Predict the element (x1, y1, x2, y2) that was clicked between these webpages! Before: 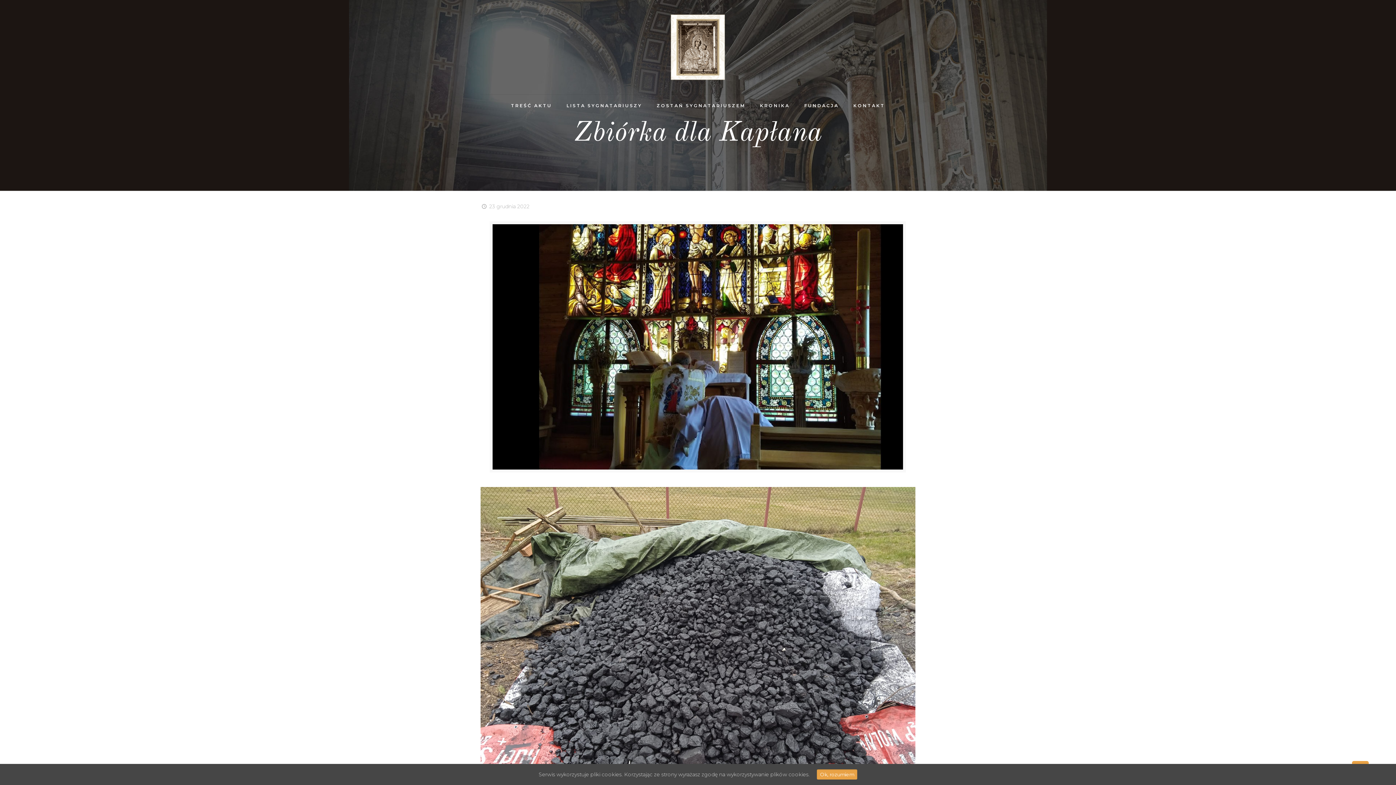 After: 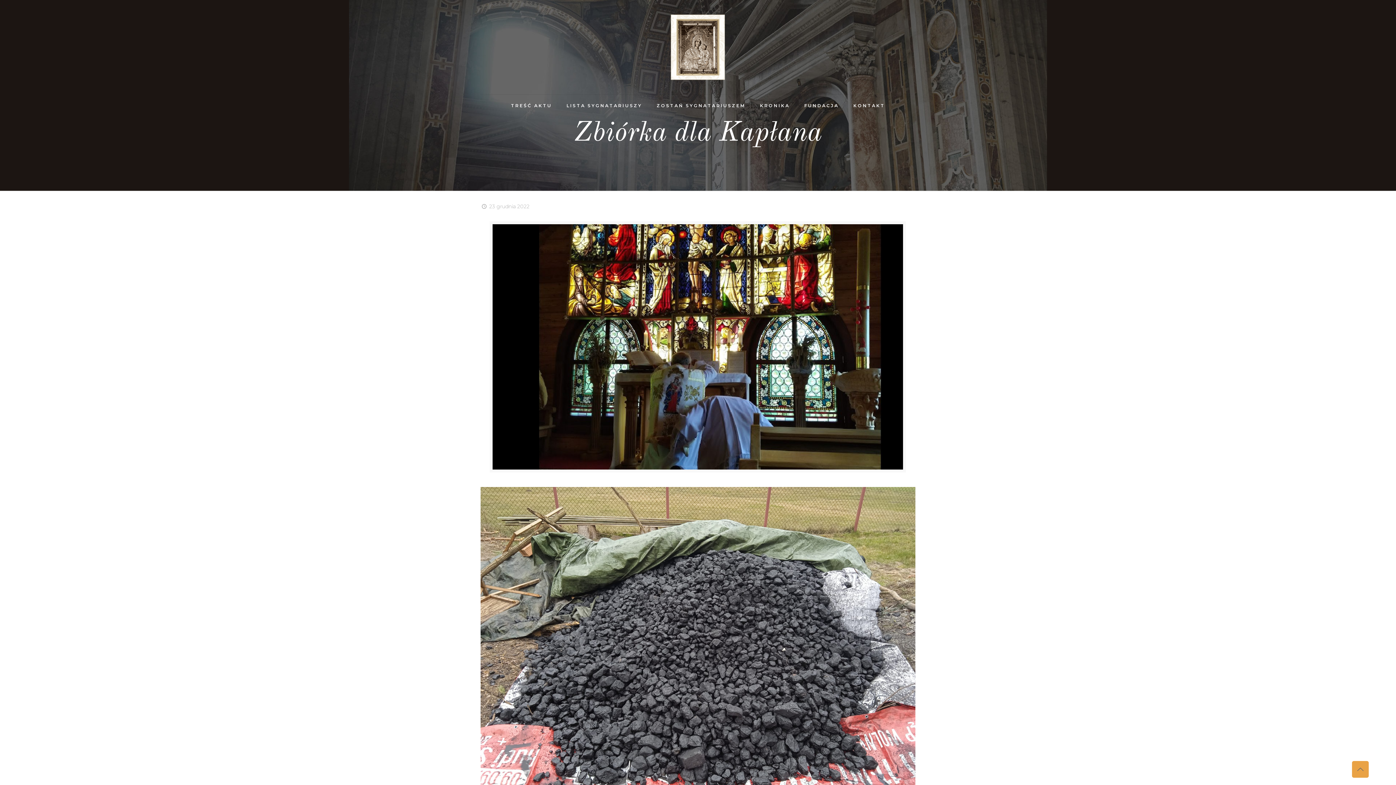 Action: bbox: (817, 769, 857, 780) label: Ok, rozumiem